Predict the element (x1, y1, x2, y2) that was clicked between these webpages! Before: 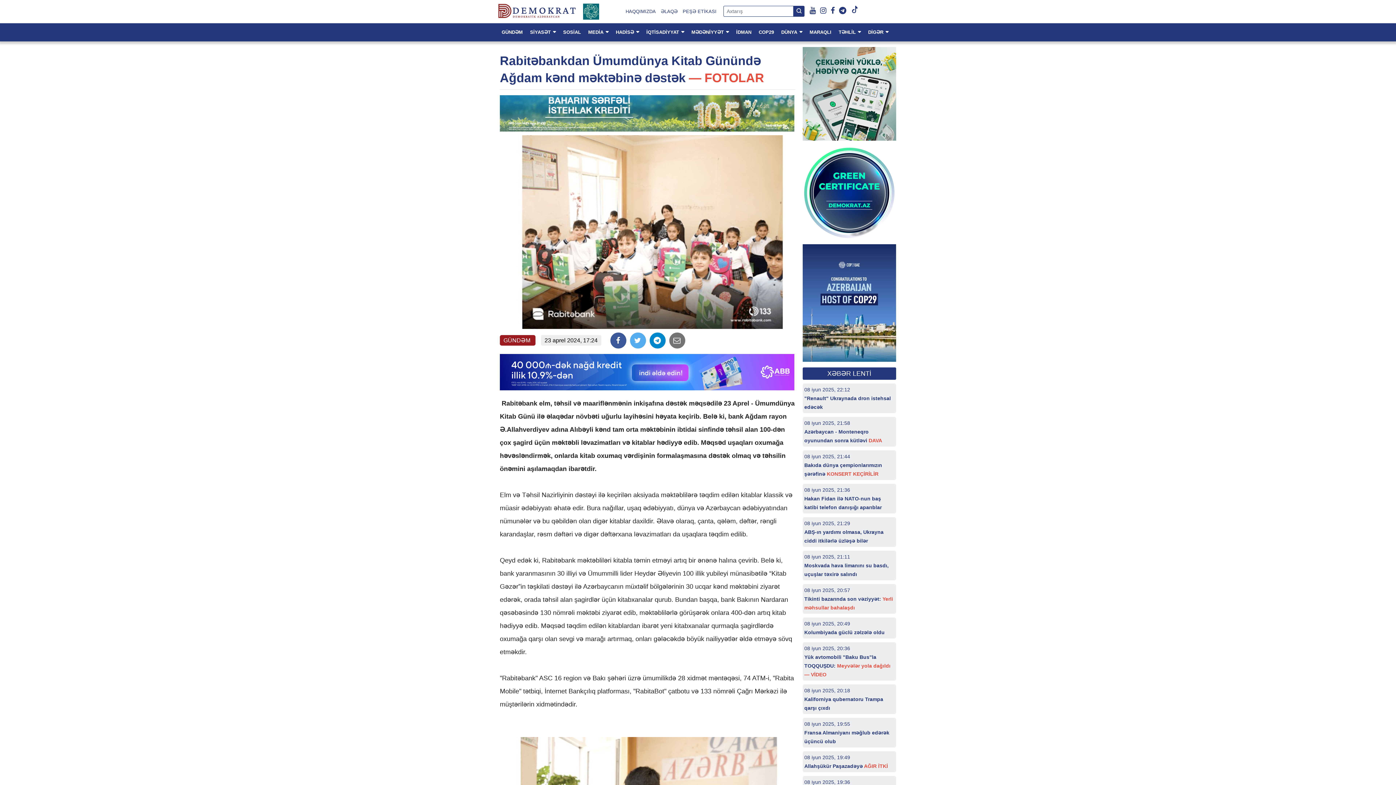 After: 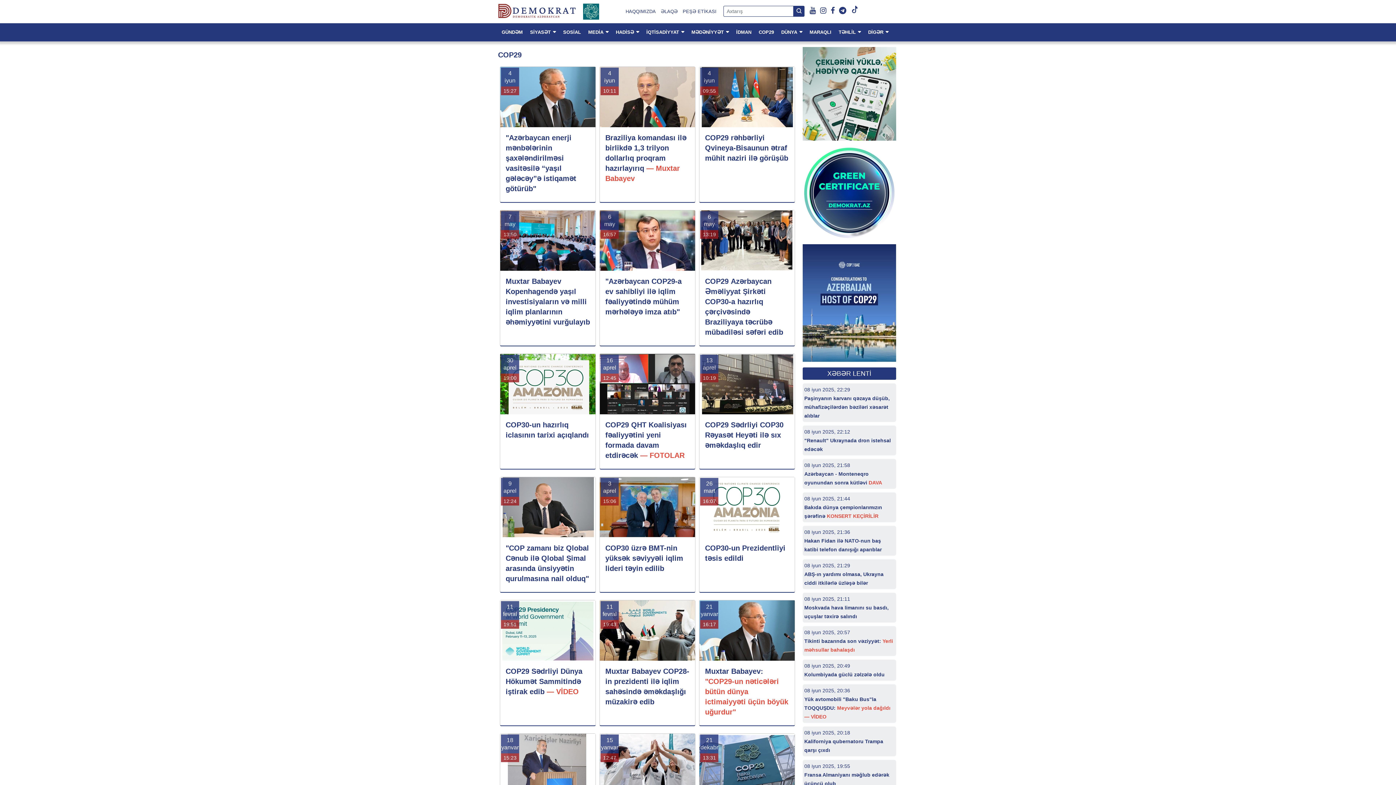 Action: label: COP29 bbox: (755, 23, 777, 41)